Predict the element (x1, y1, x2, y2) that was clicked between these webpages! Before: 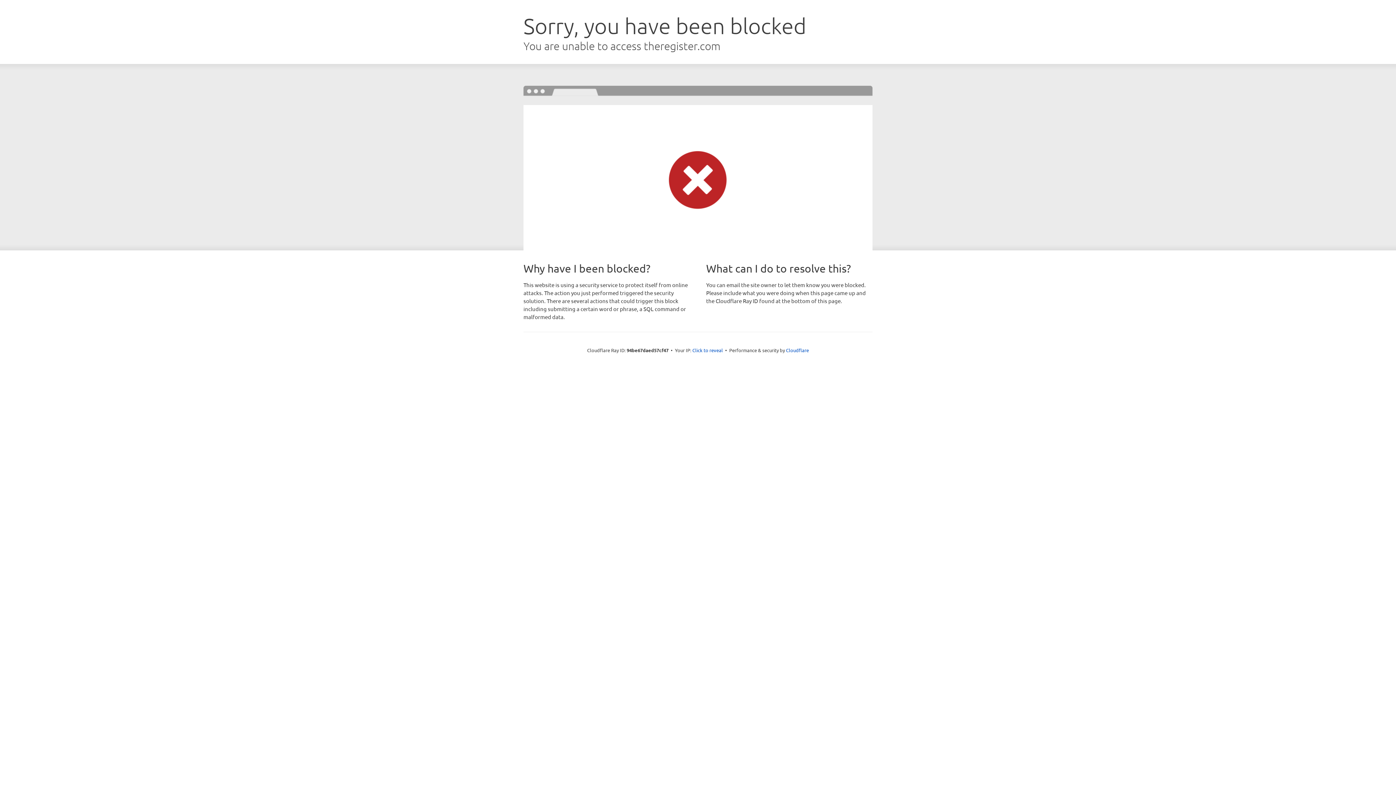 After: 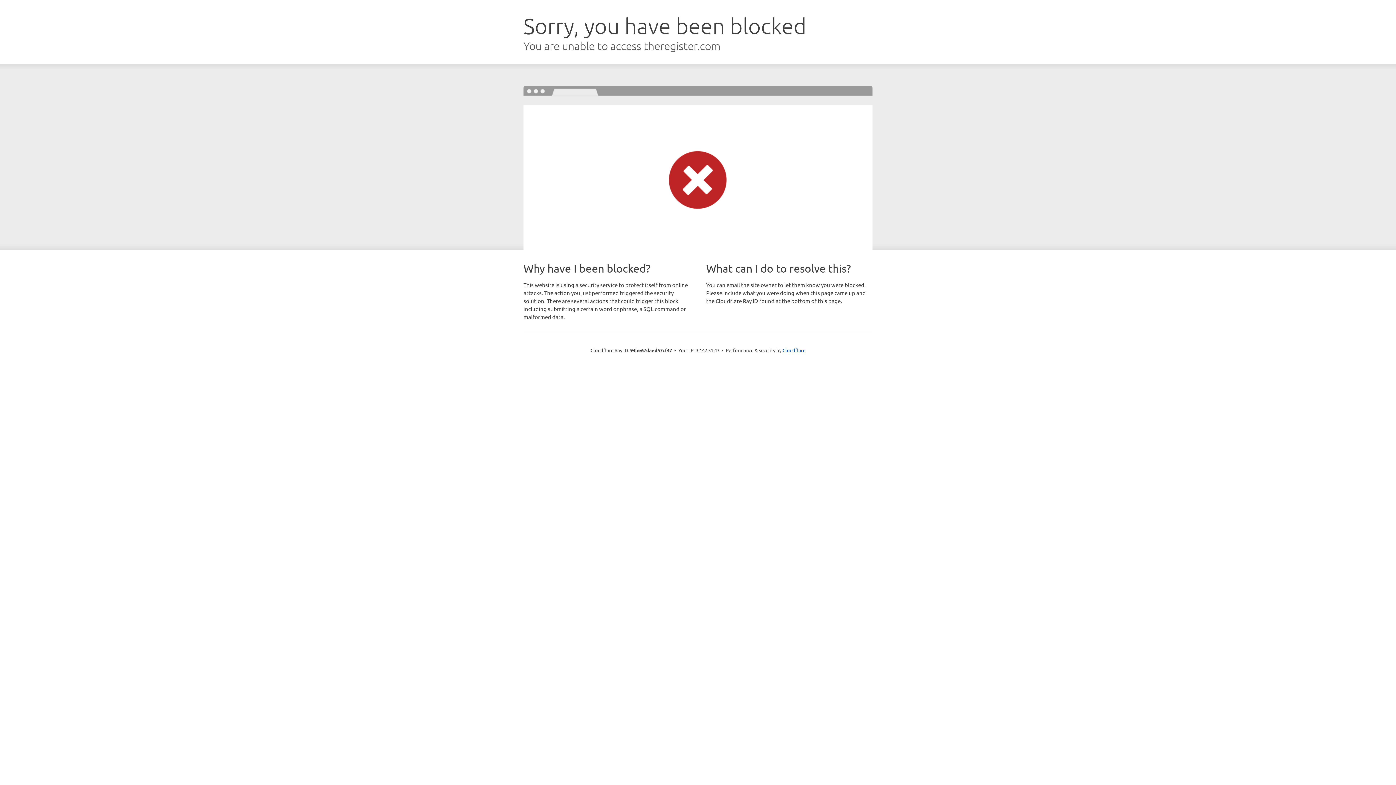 Action: label: Click to reveal bbox: (692, 346, 723, 353)